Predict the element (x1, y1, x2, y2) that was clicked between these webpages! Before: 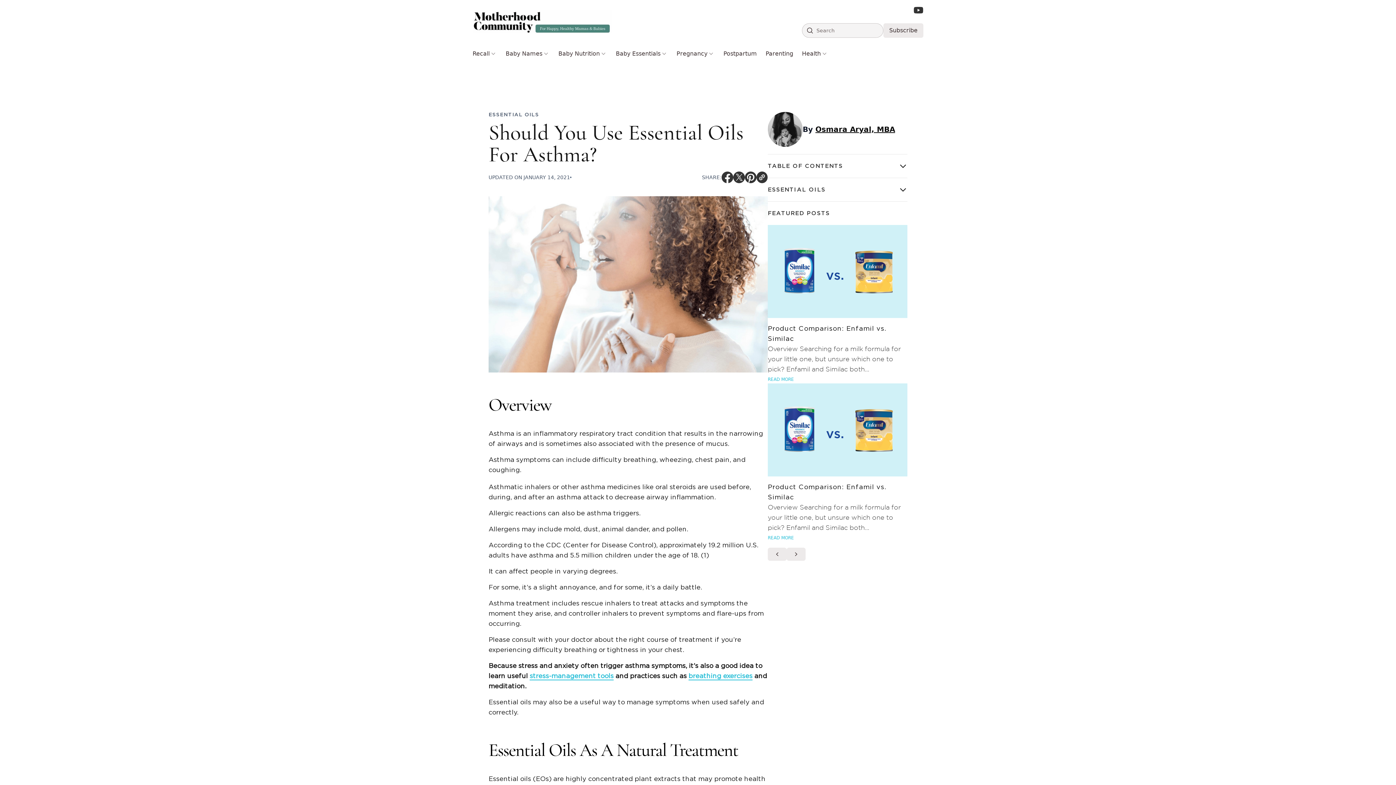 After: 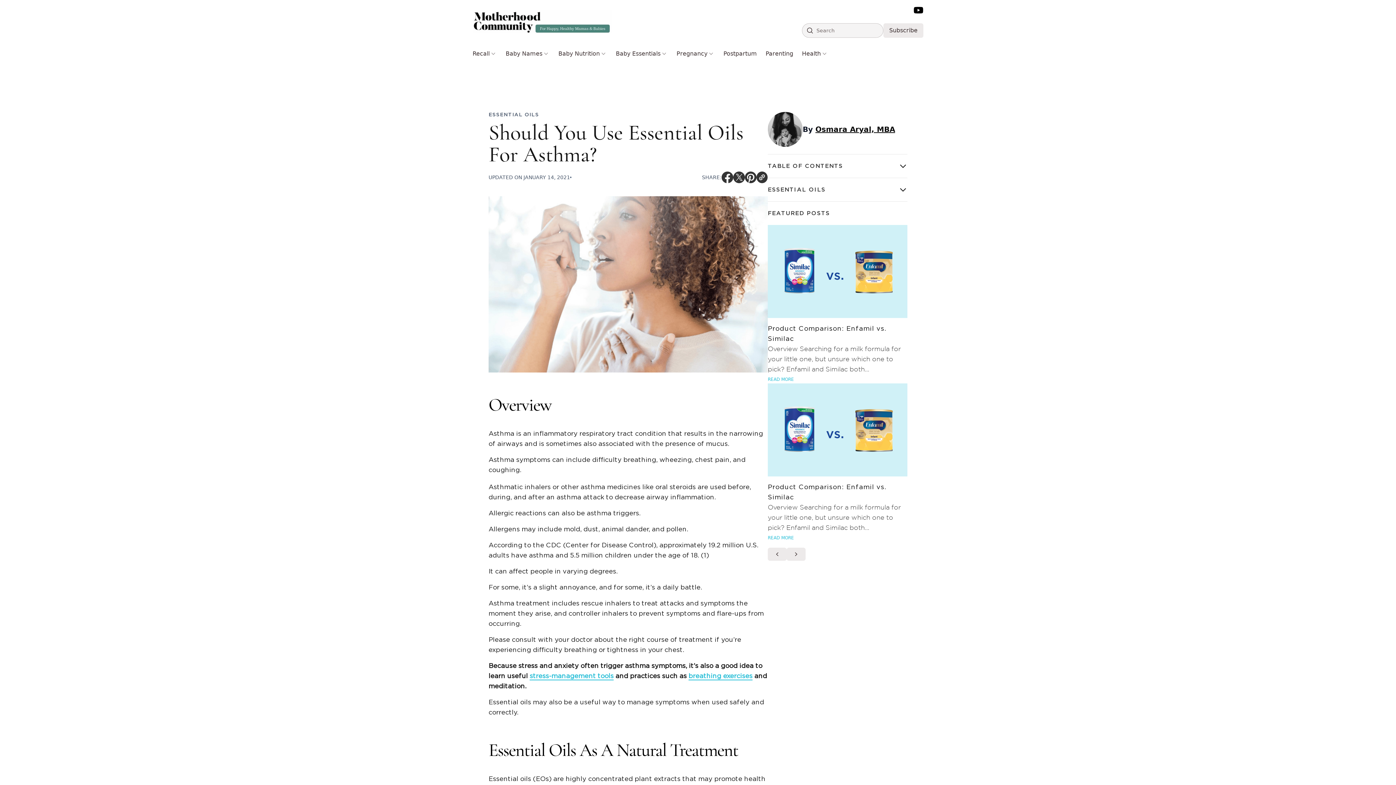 Action: bbox: (913, 5, 923, 14)